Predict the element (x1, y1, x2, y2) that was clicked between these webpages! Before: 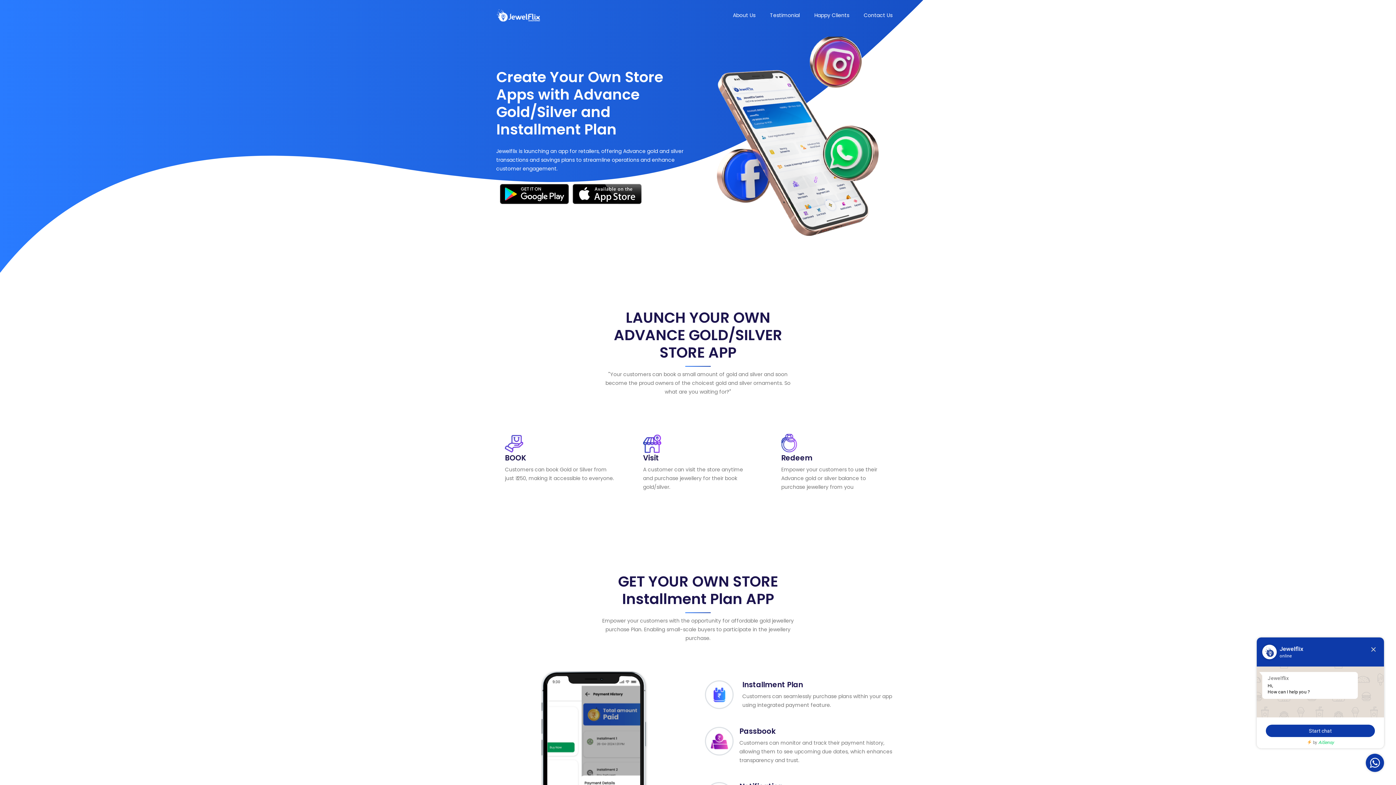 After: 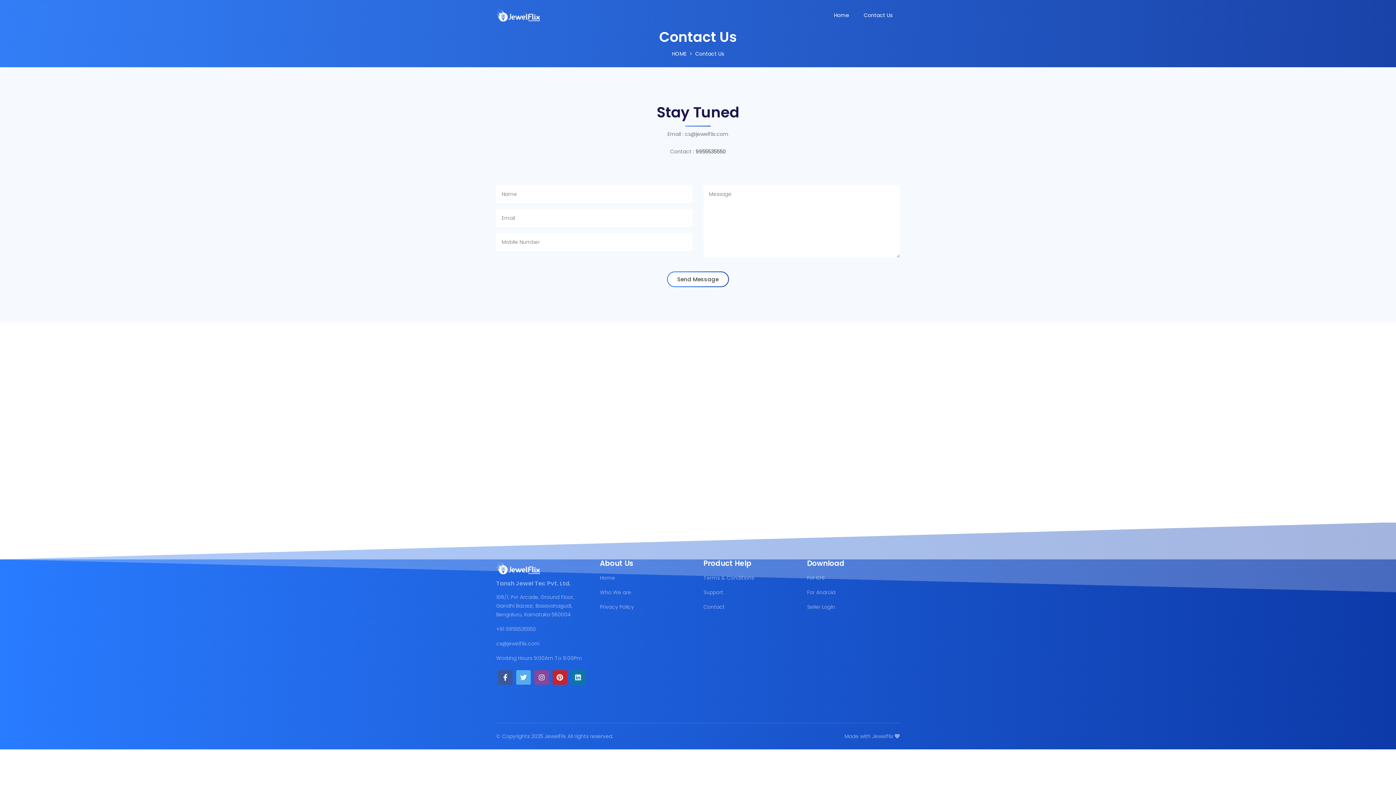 Action: label: Contact Us bbox: (856, 0, 900, 30)